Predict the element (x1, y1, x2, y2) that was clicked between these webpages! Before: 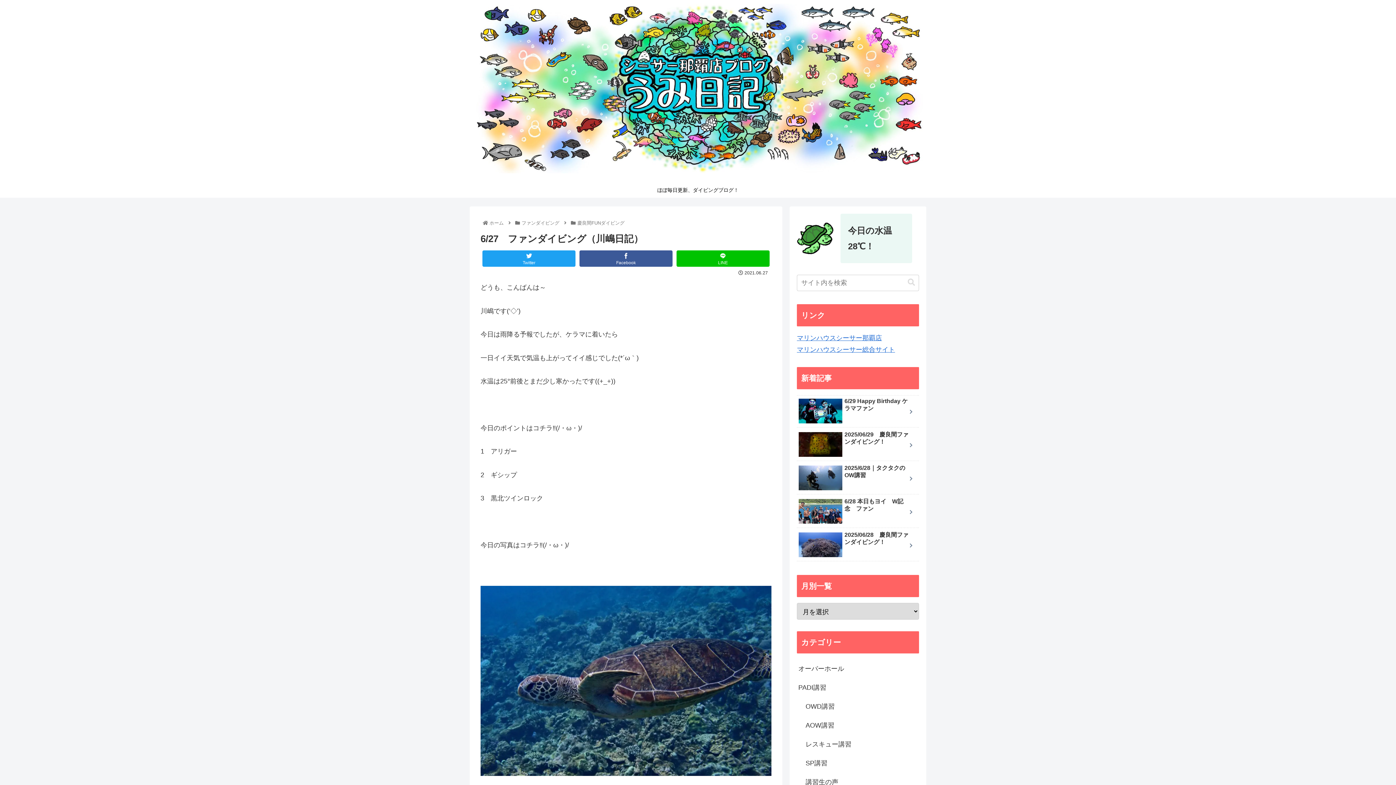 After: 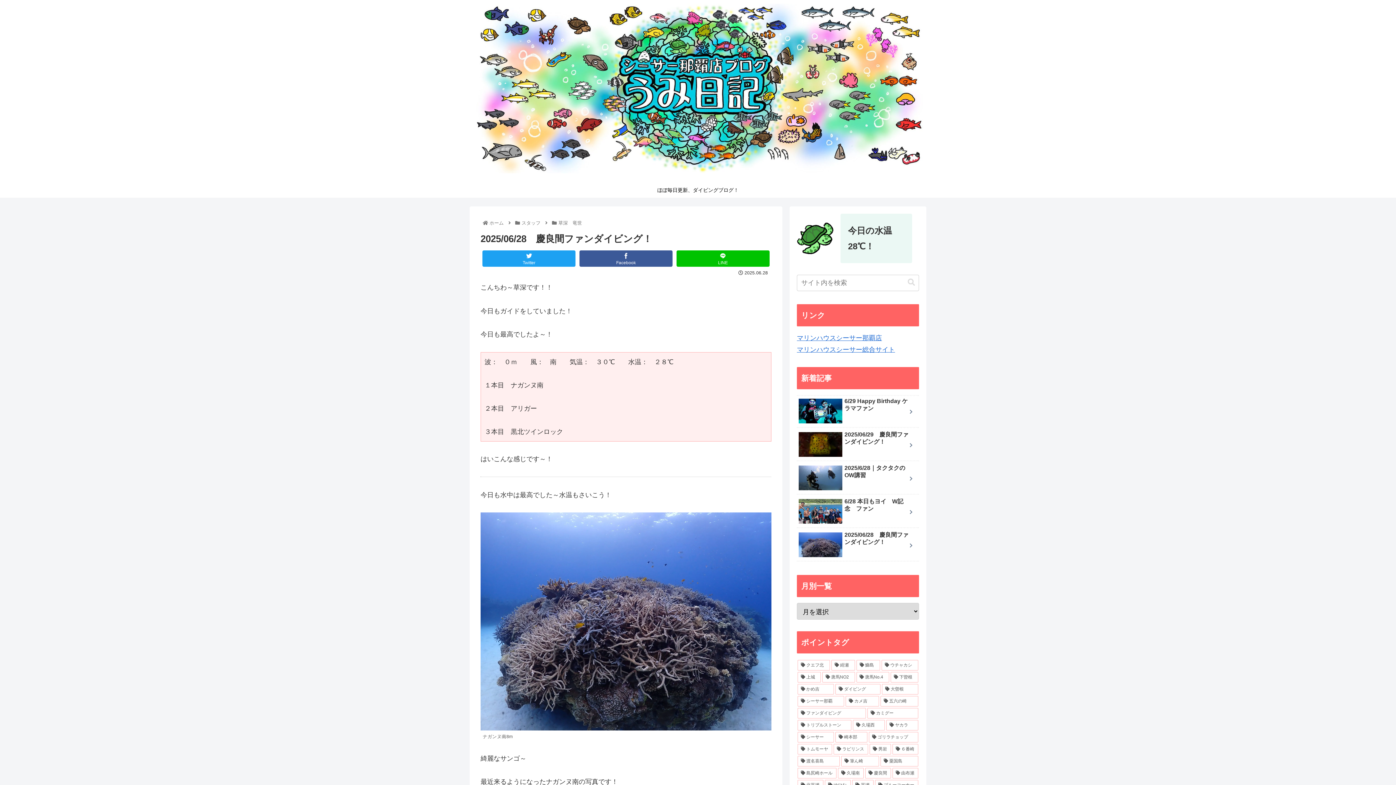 Action: bbox: (797, 529, 919, 561) label: 2025/06/28　慶良間ファンダイビング！